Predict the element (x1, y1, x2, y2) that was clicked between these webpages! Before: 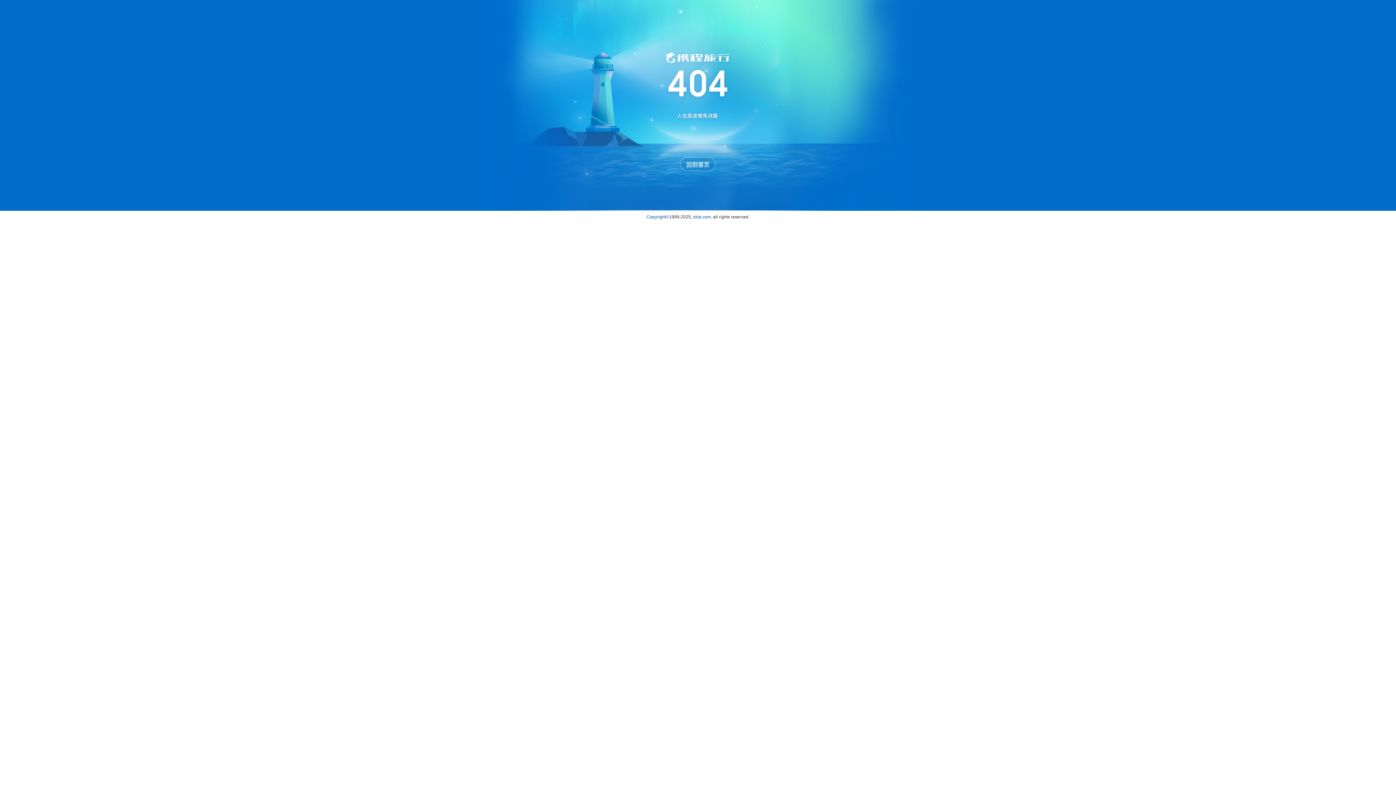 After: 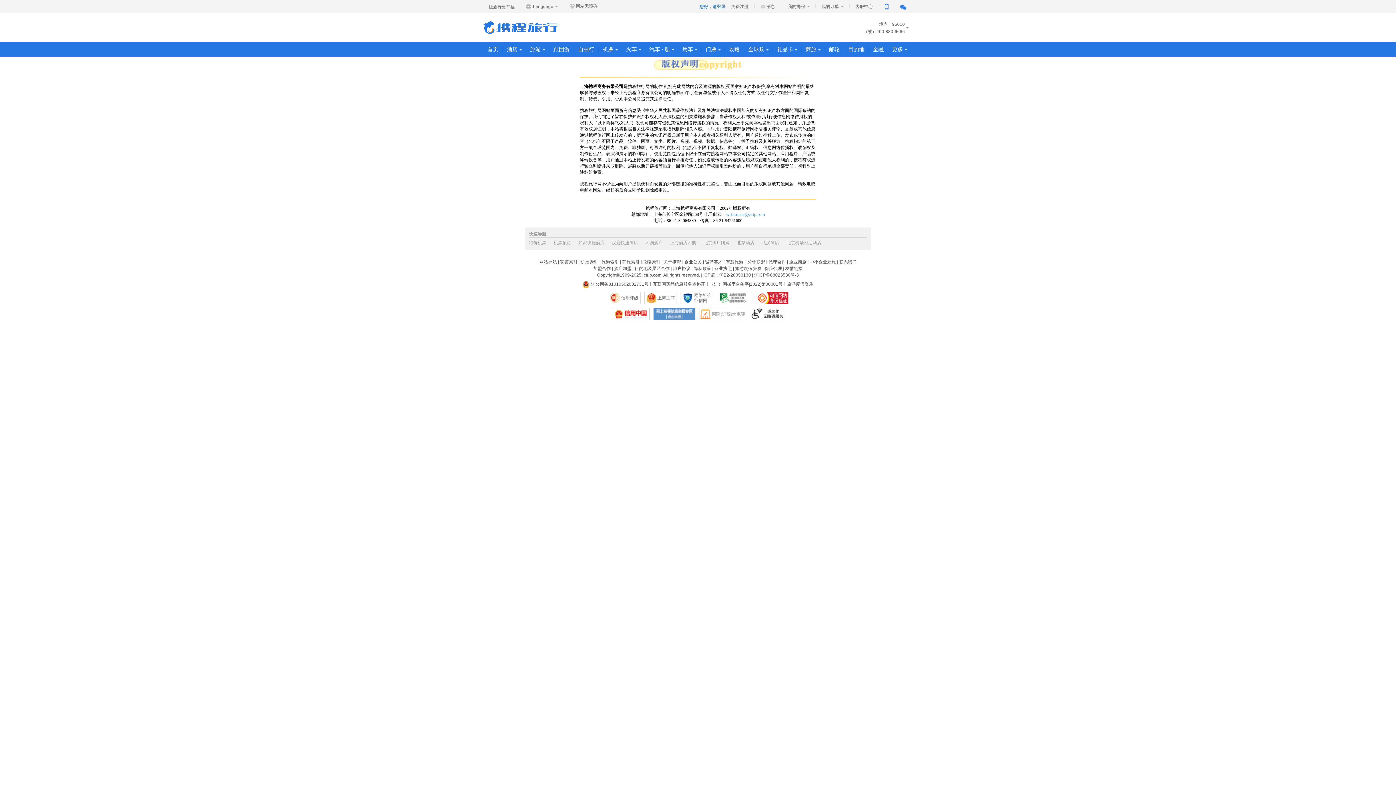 Action: bbox: (646, 214, 669, 219) label: Copyright©